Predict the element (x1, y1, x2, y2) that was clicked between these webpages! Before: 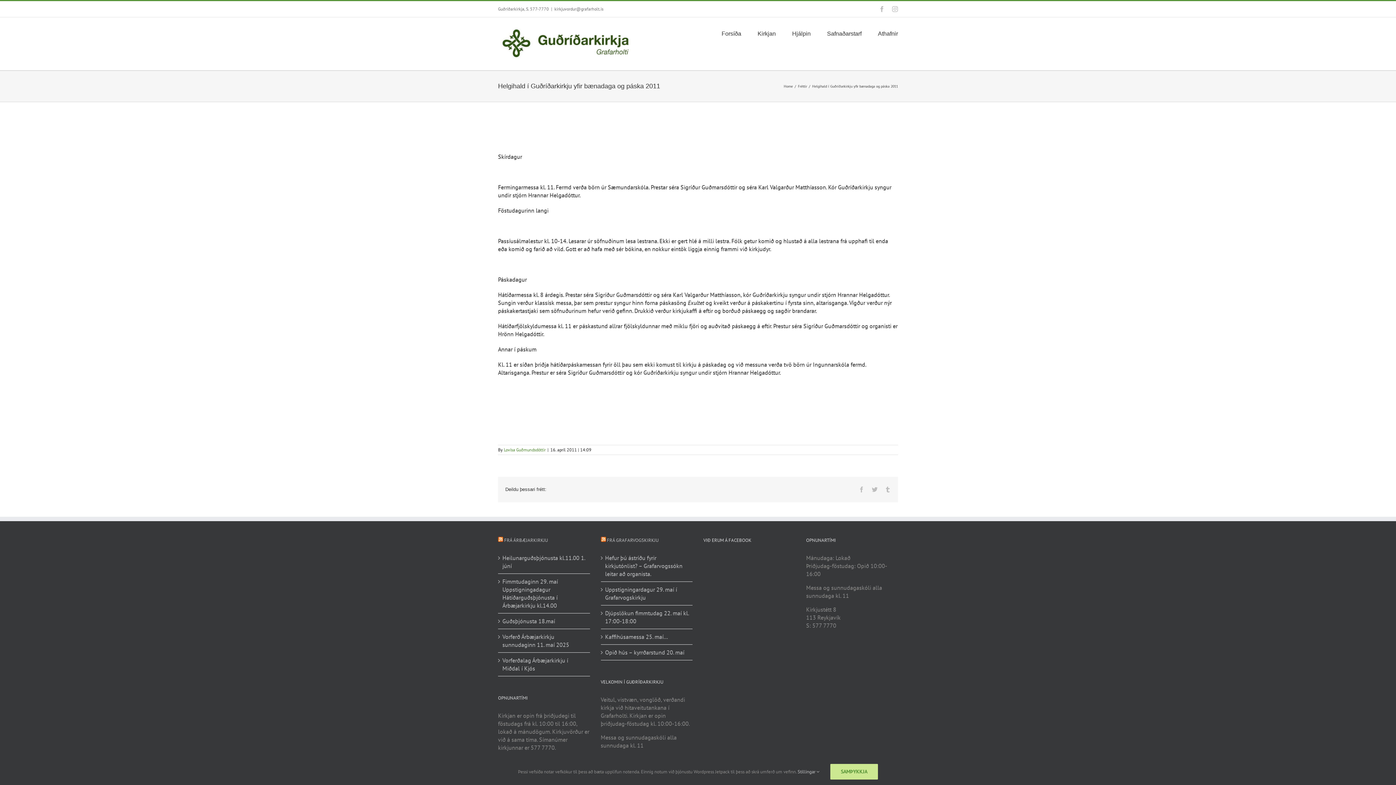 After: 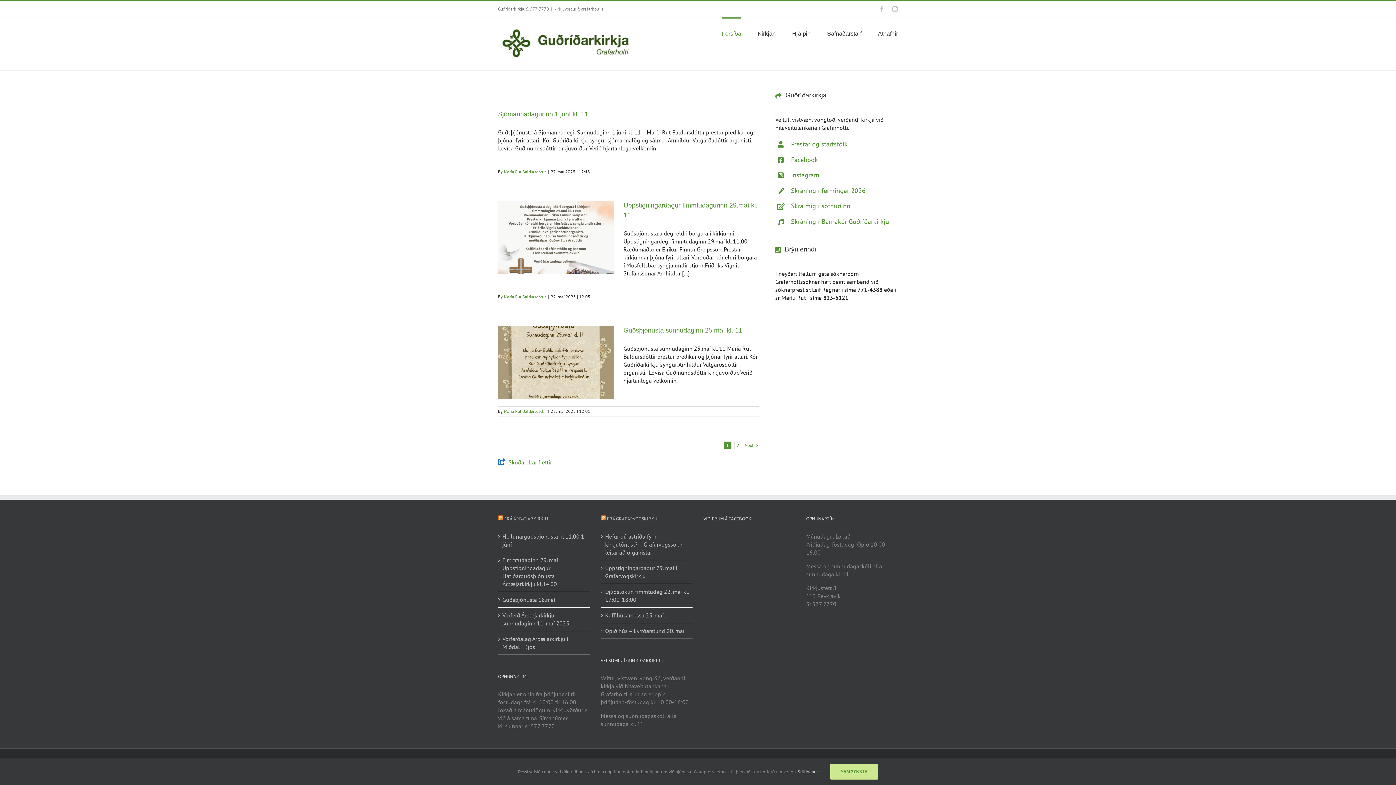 Action: label: Home bbox: (784, 84, 793, 88)